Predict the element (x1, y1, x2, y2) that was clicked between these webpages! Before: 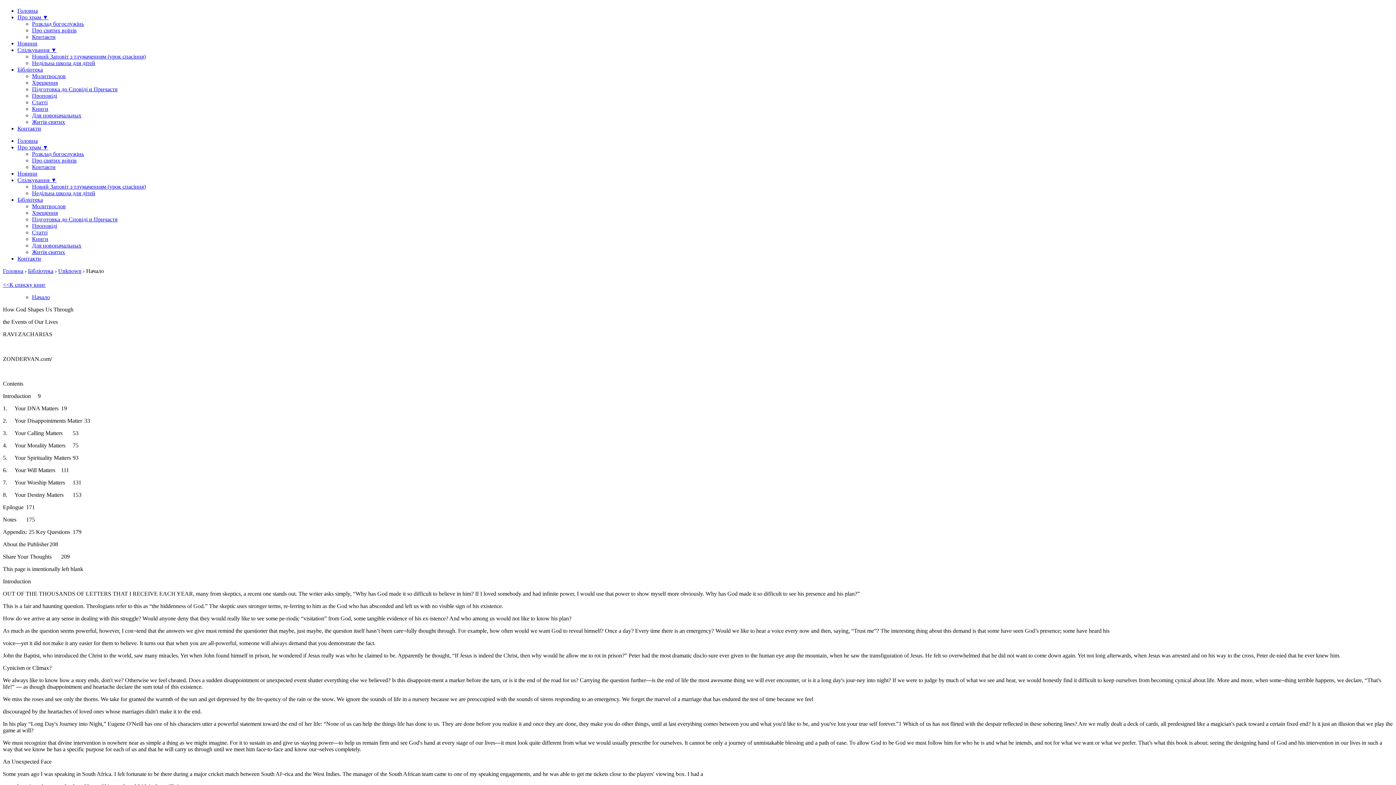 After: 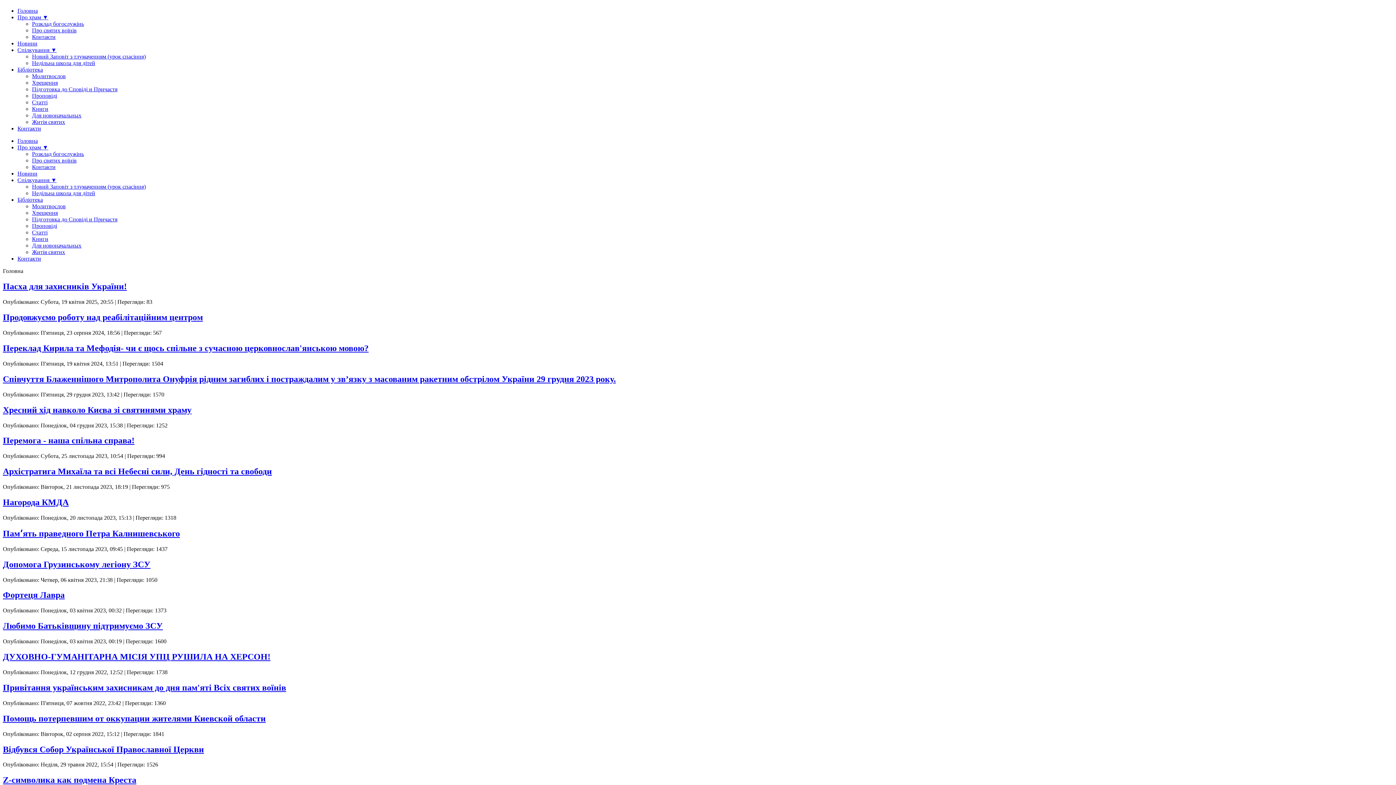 Action: bbox: (2, 268, 23, 274) label: Головна